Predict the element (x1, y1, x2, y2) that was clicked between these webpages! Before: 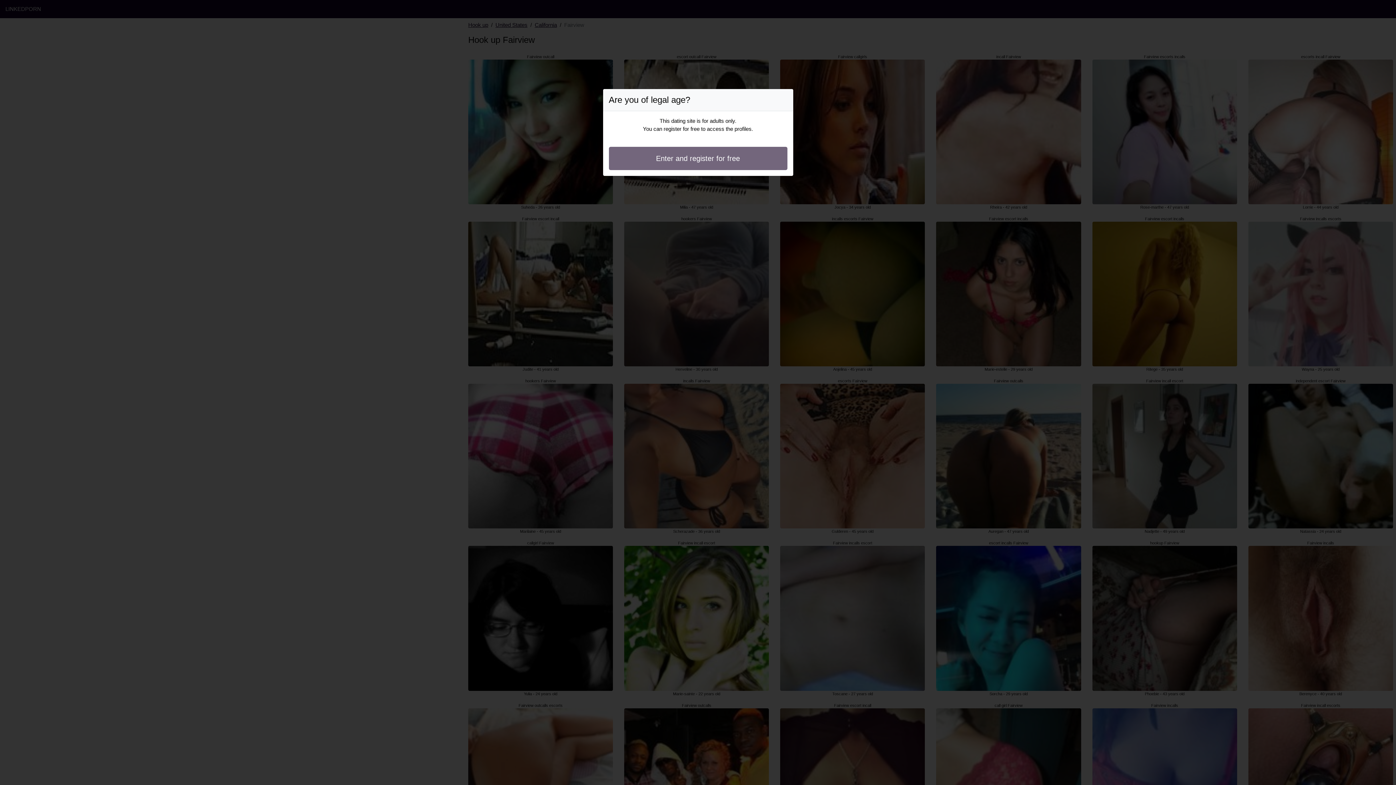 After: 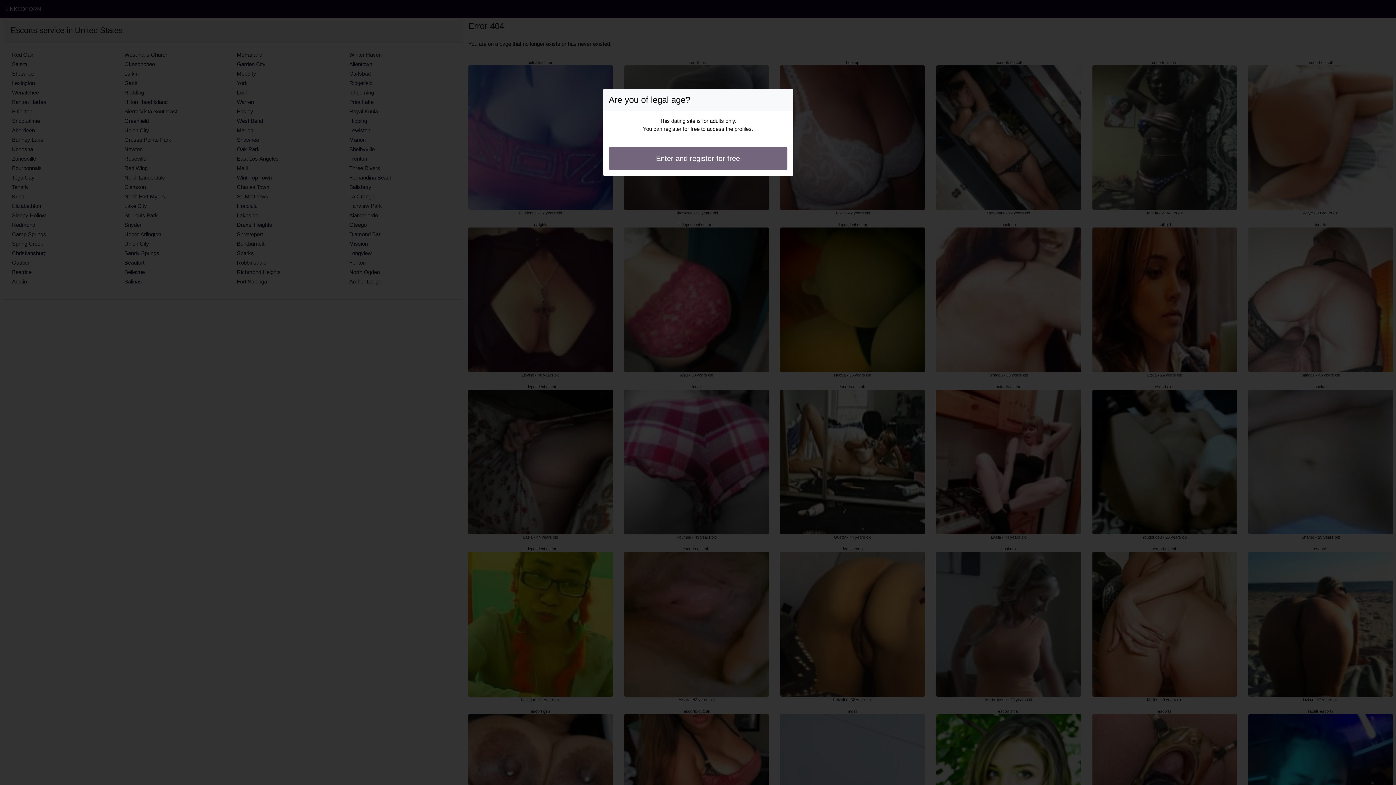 Action: bbox: (608, 146, 787, 170) label: Enter and register for free